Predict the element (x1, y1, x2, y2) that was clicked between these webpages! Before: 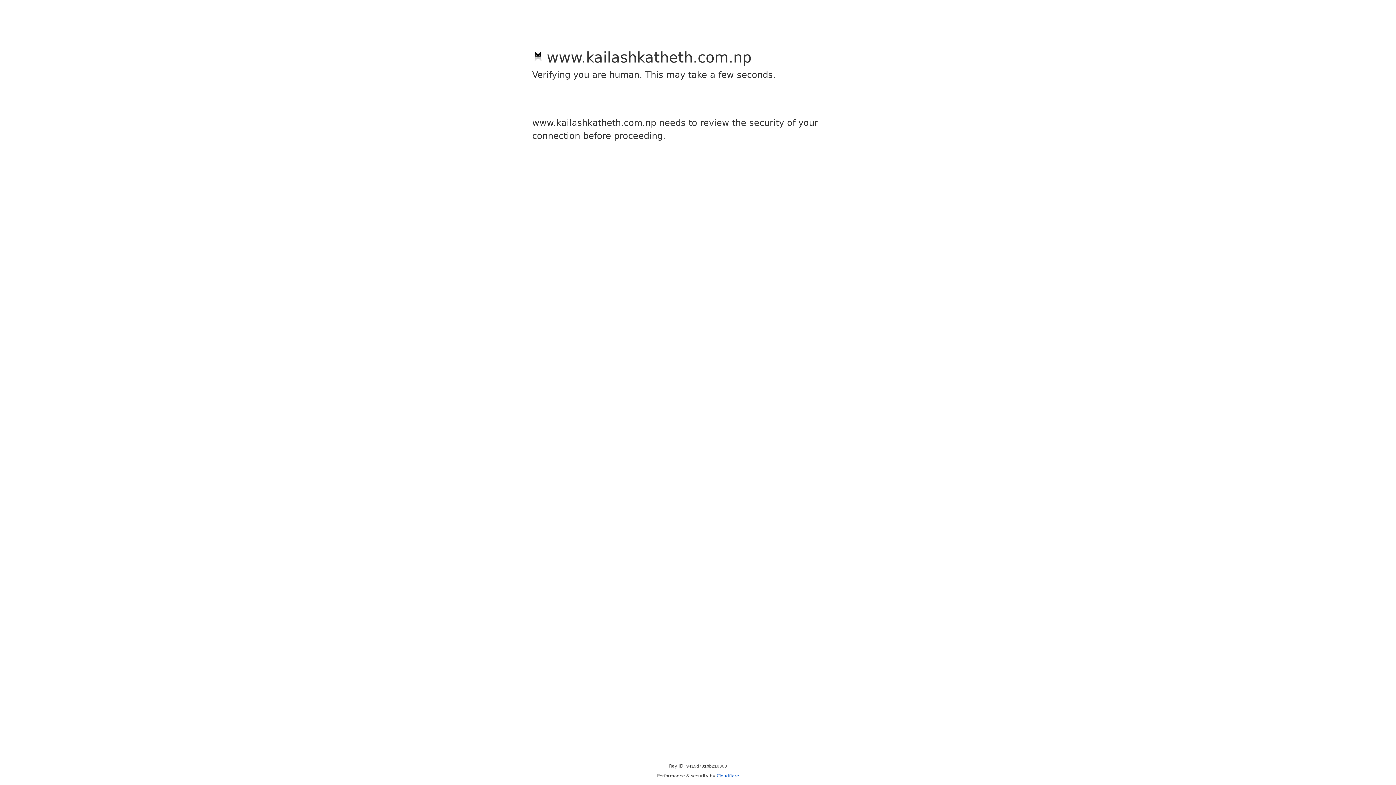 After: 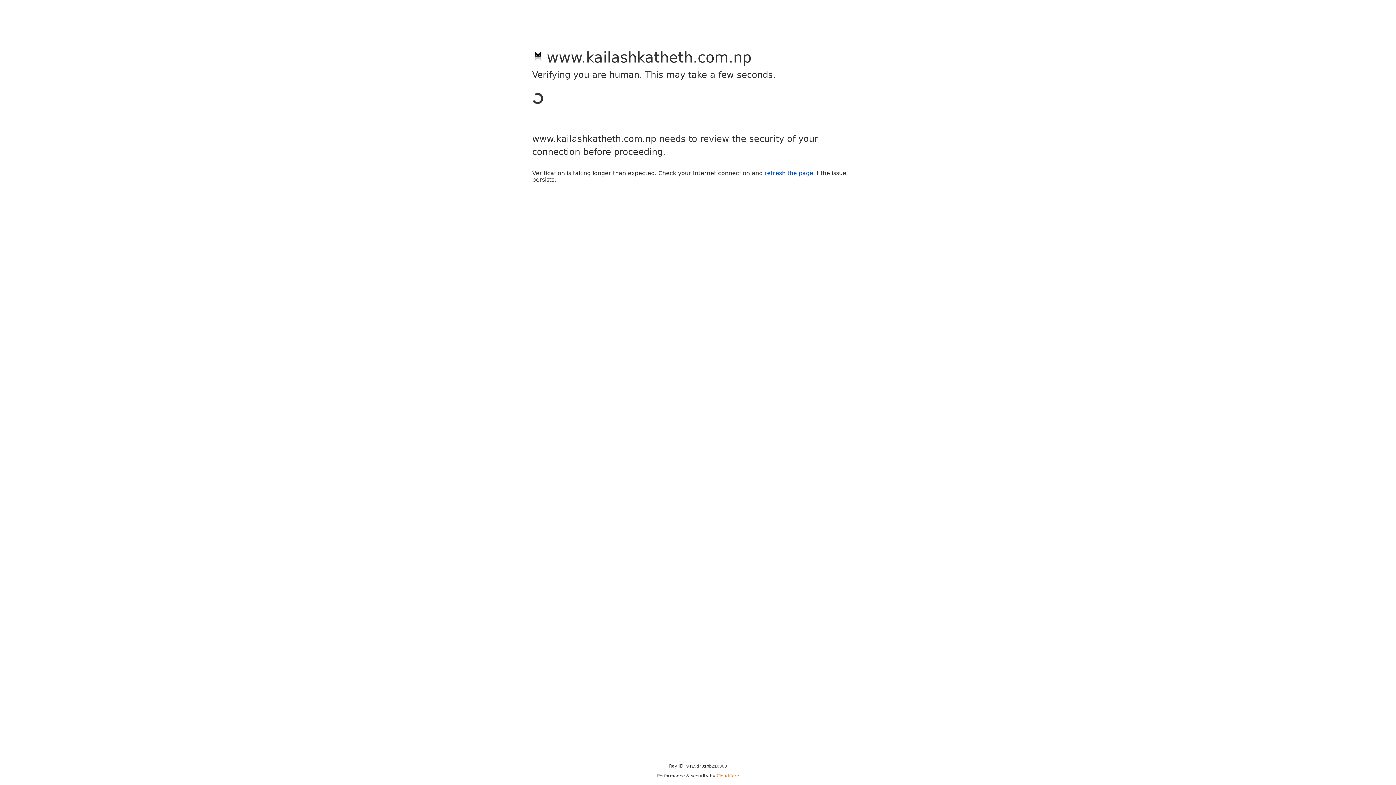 Action: label: Cloudflare bbox: (716, 773, 739, 778)